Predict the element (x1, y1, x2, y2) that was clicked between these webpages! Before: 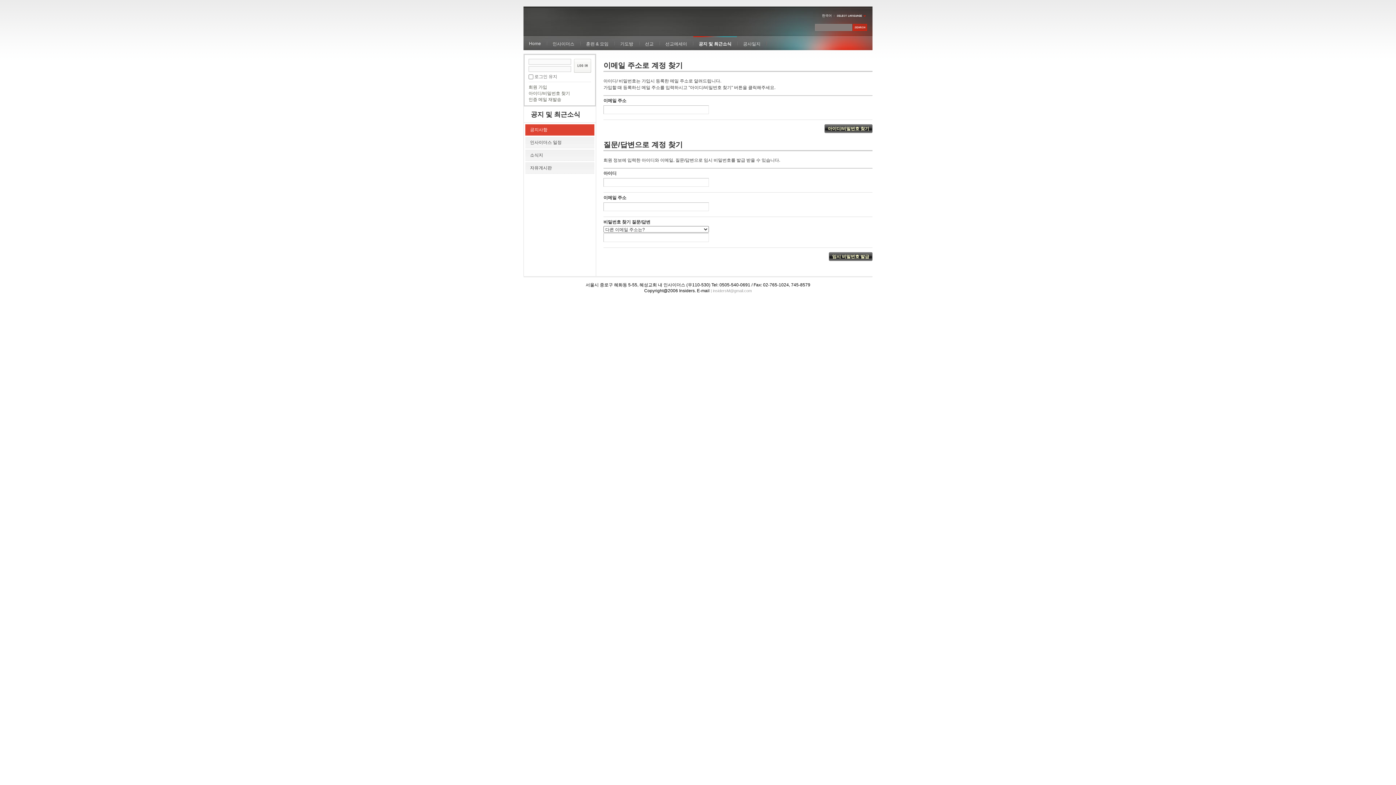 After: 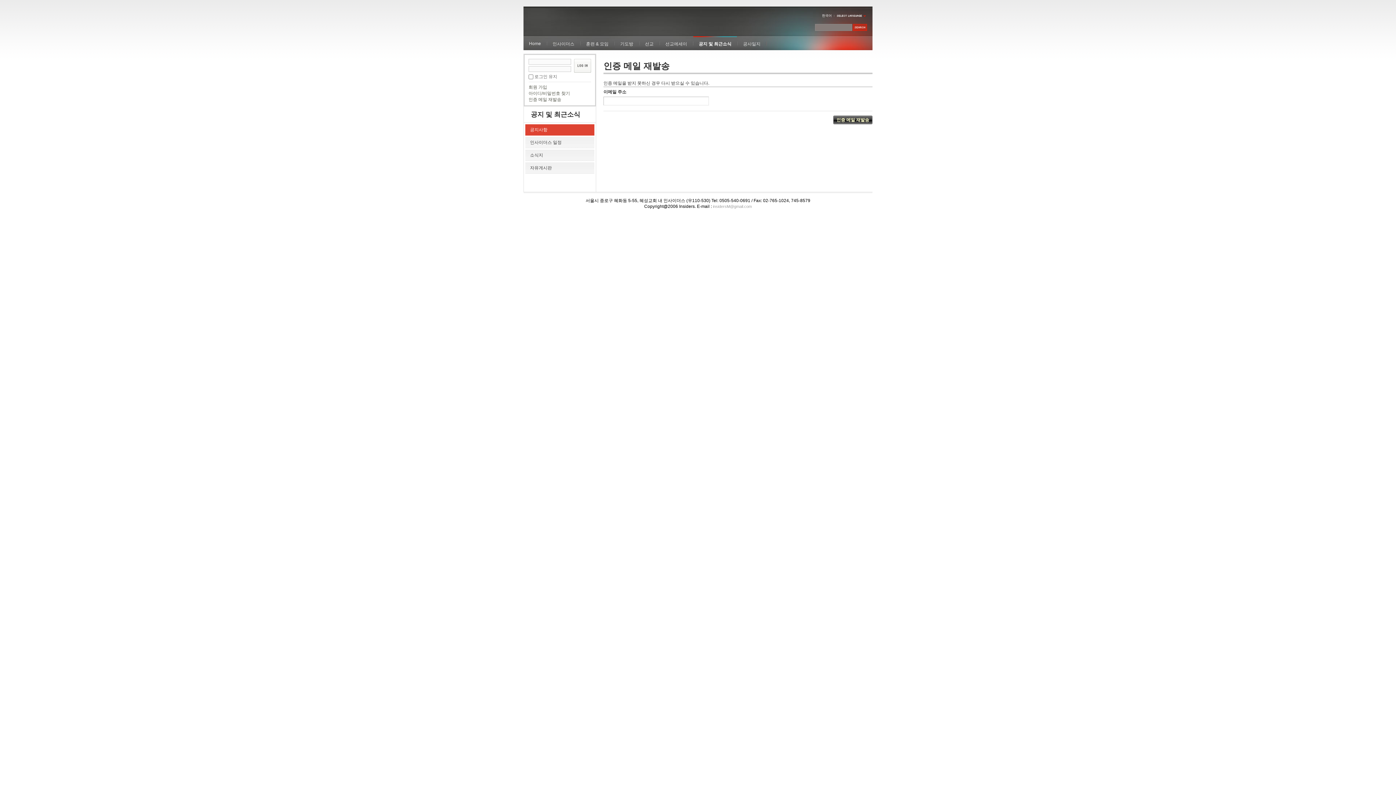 Action: label: 인증 메일 재발송 bbox: (528, 97, 561, 102)